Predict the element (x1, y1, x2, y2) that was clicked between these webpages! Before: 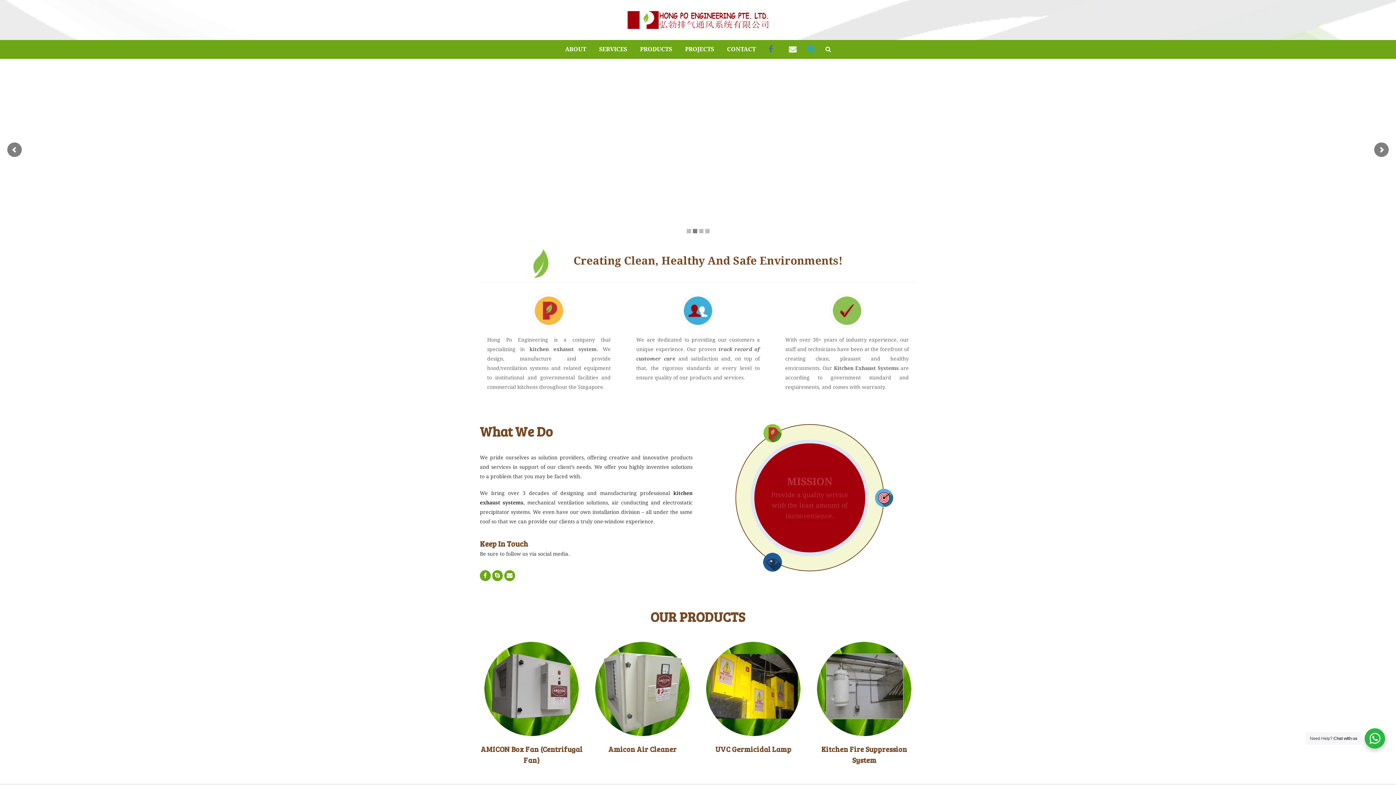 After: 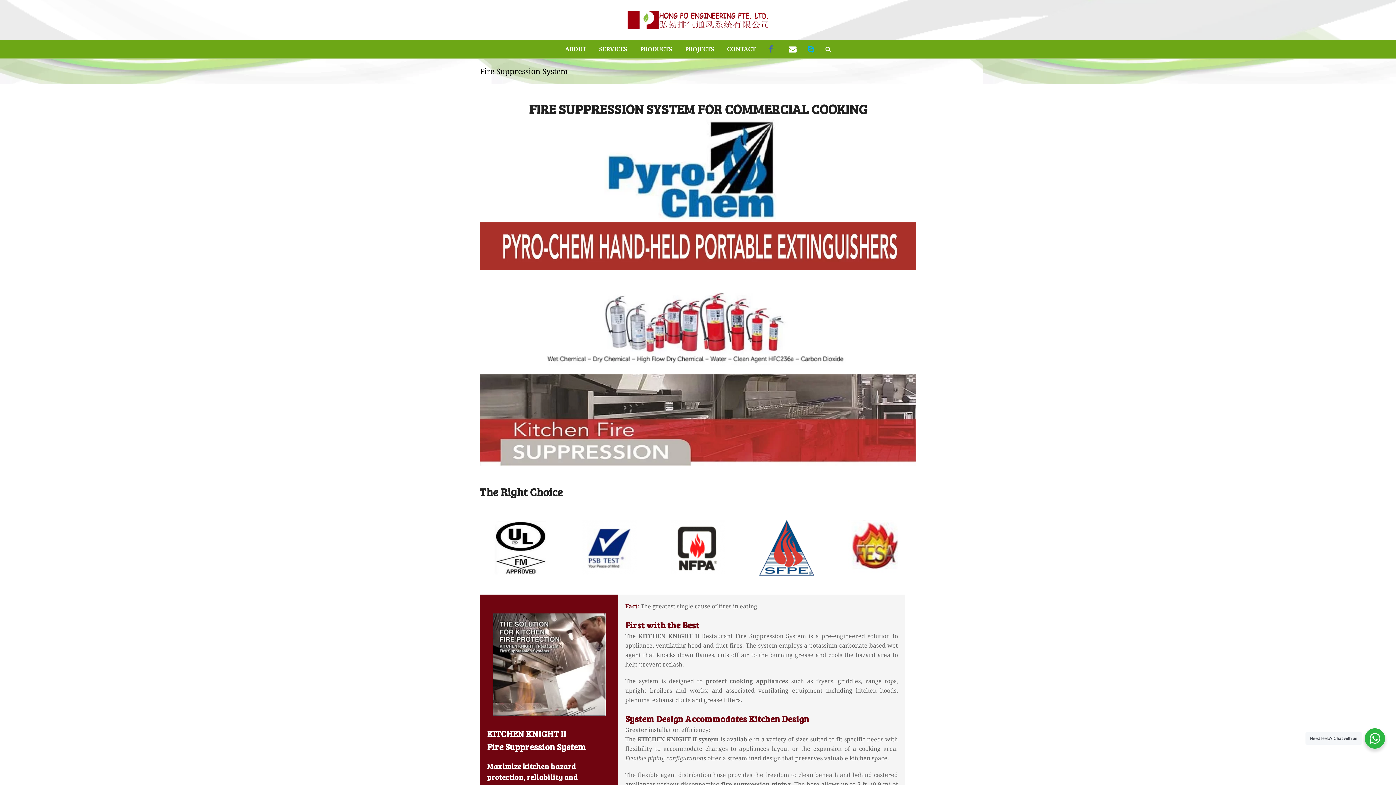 Action: bbox: (812, 638, 916, 740)